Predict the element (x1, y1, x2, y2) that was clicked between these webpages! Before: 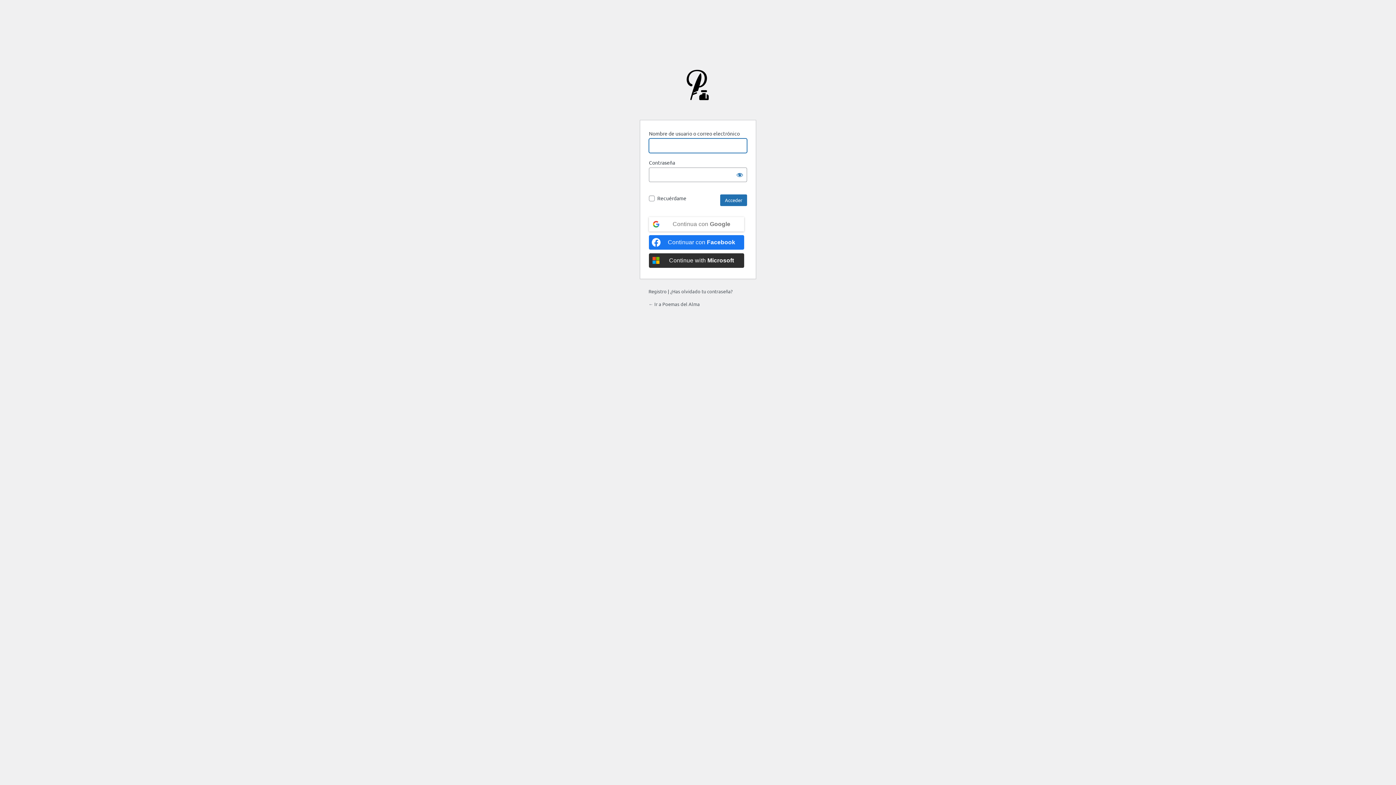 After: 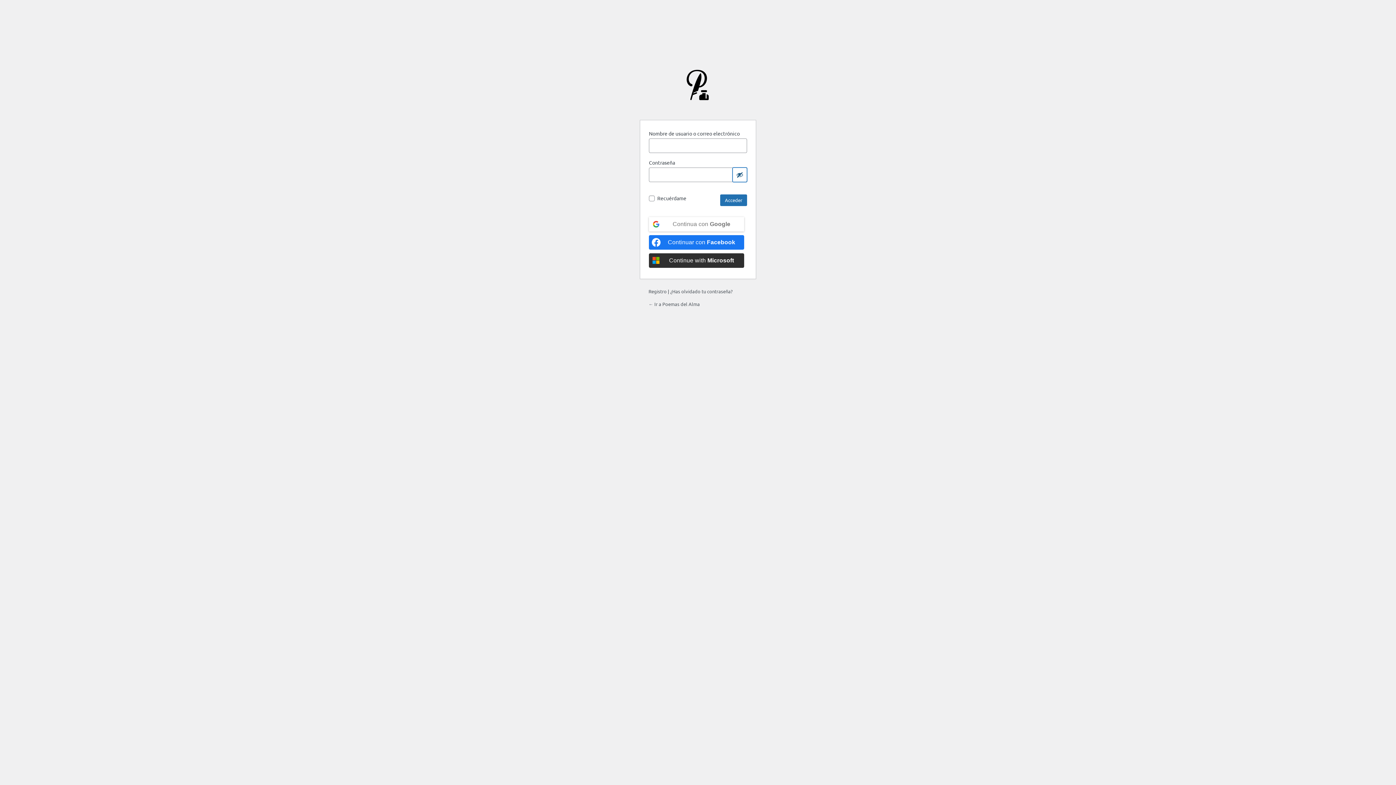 Action: bbox: (732, 167, 747, 182) label: Mostrar la contraseña